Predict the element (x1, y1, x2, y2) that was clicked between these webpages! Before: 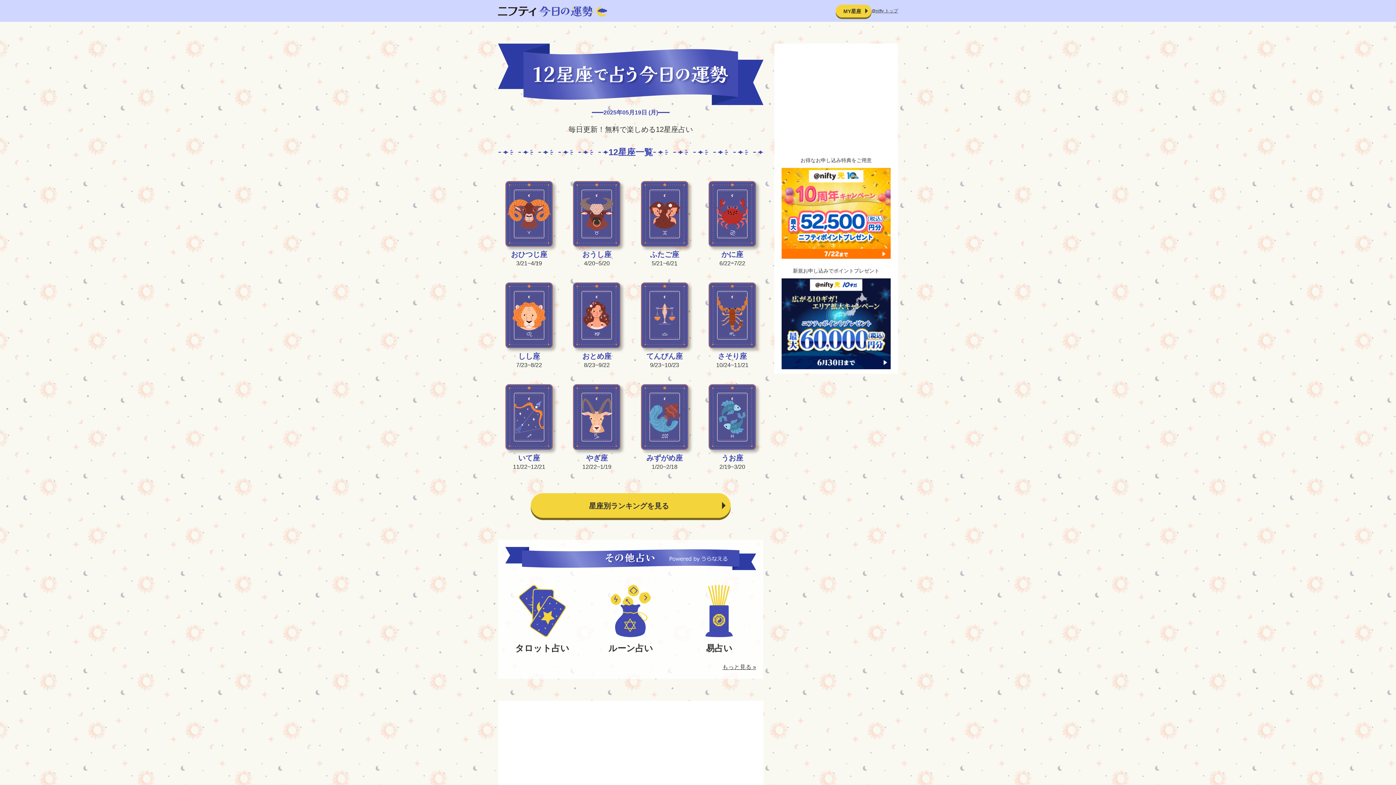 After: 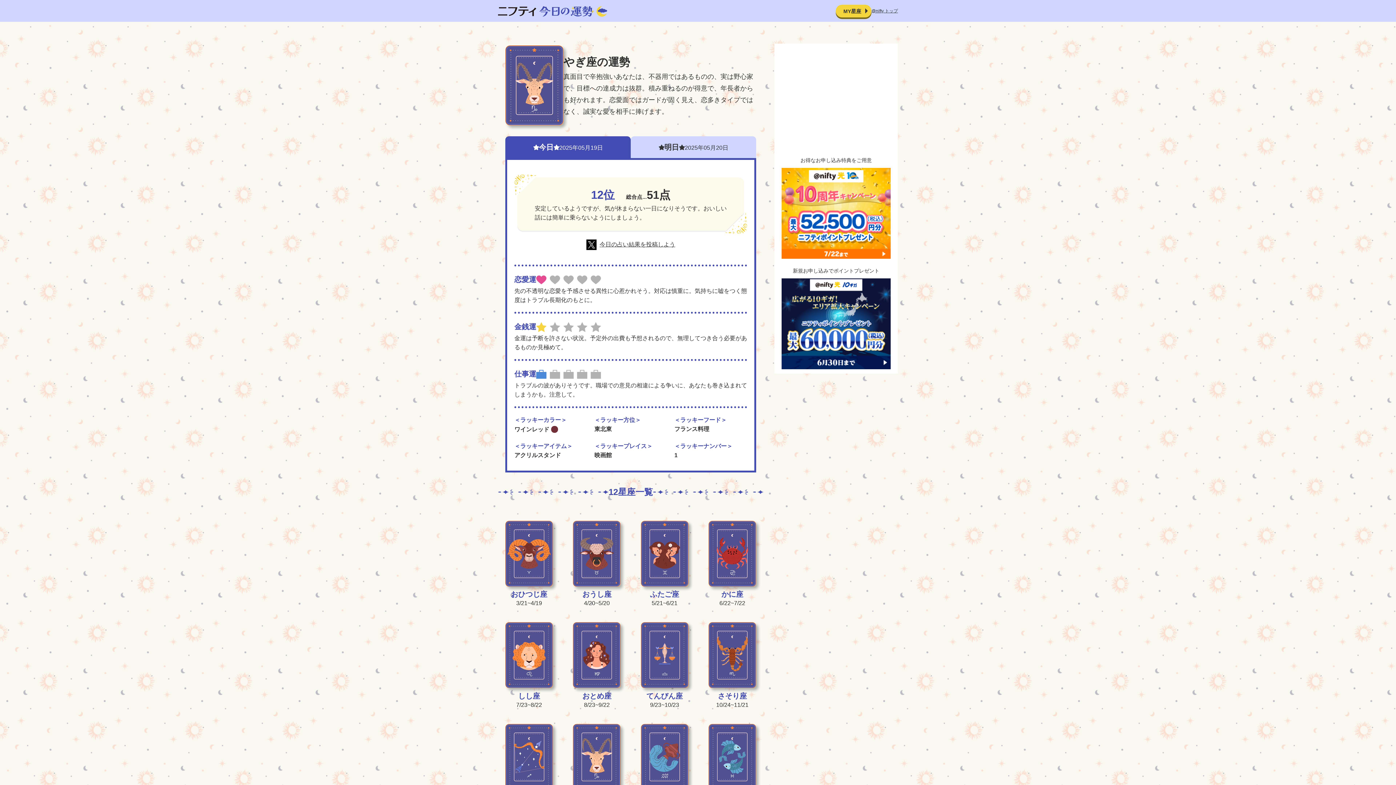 Action: bbox: (573, 384, 620, 471) label: やぎ座

12/22~1/19